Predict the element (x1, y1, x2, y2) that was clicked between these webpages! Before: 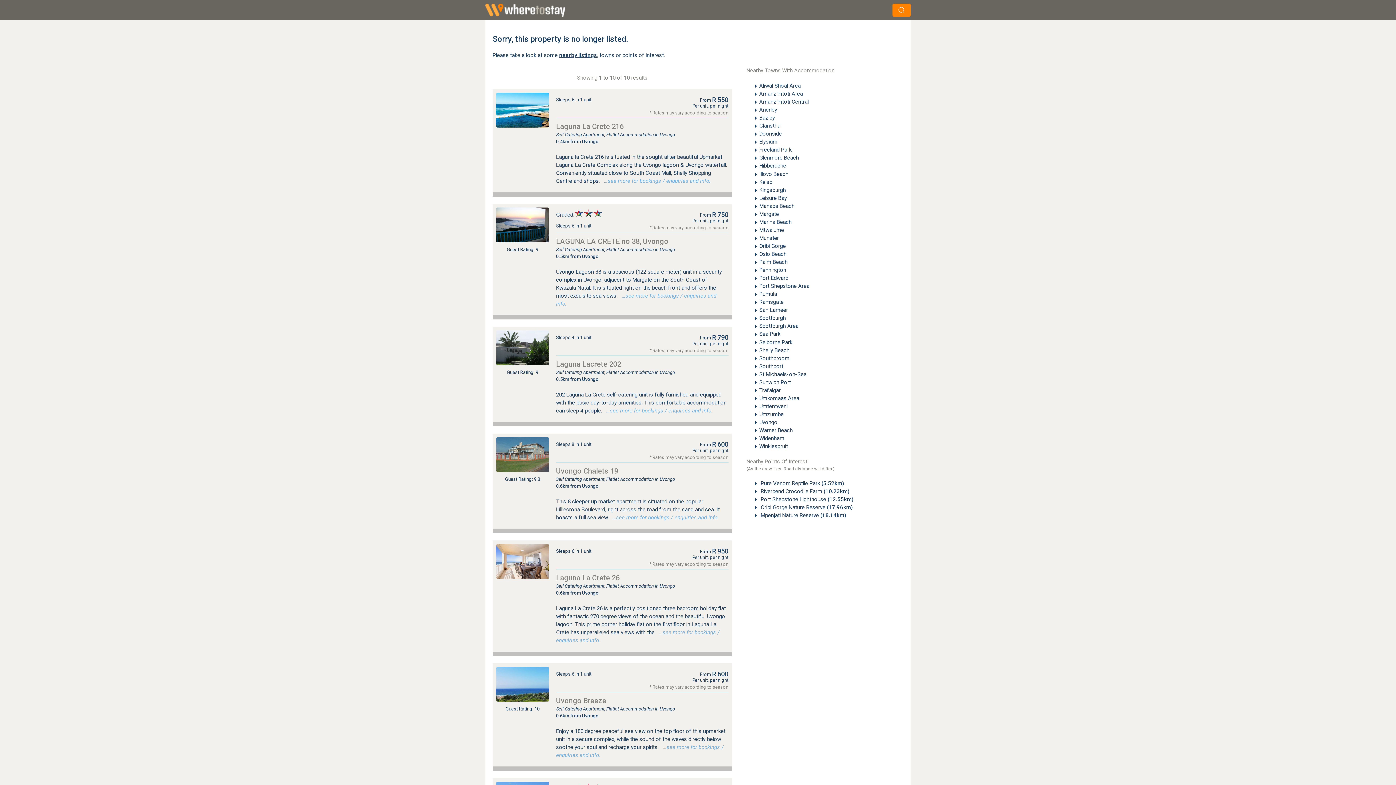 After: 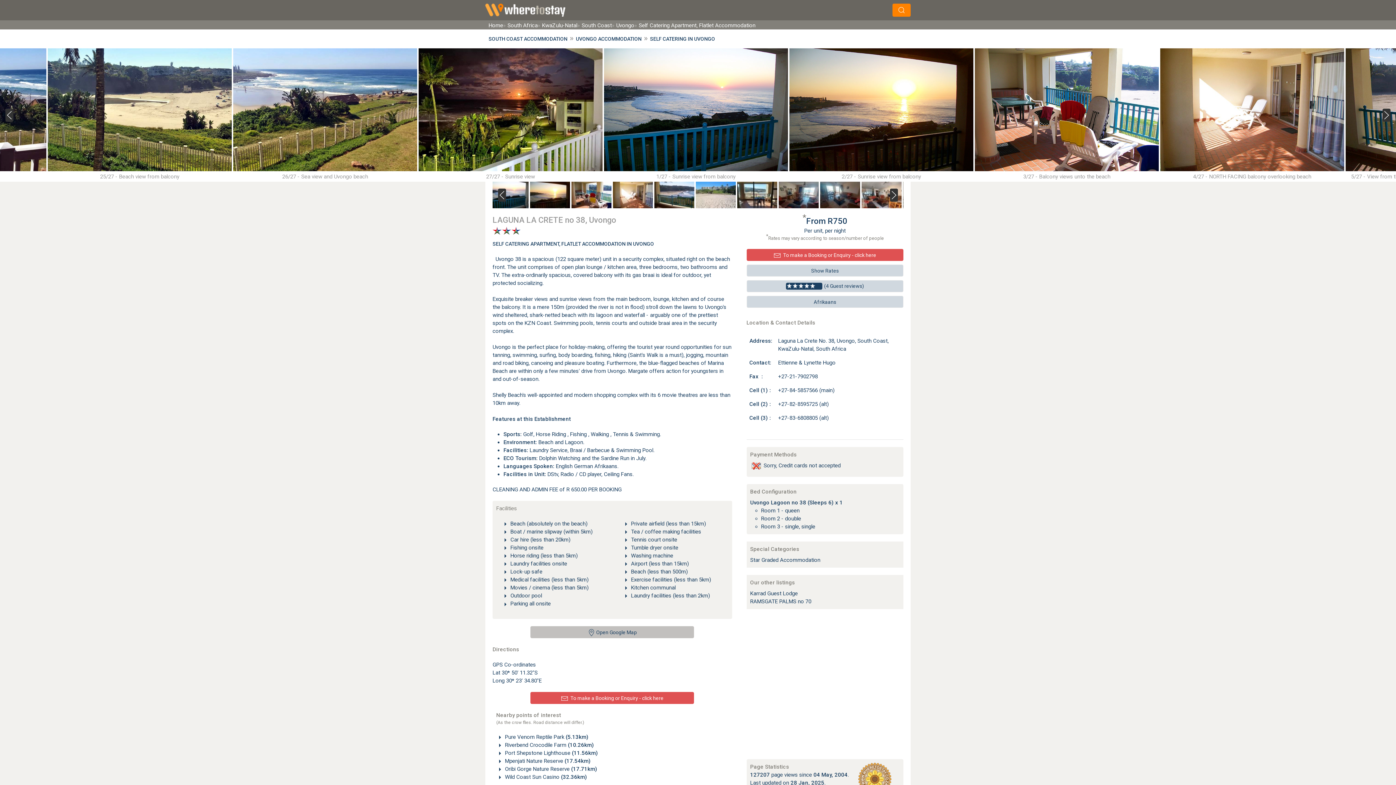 Action: bbox: (496, 207, 548, 242)